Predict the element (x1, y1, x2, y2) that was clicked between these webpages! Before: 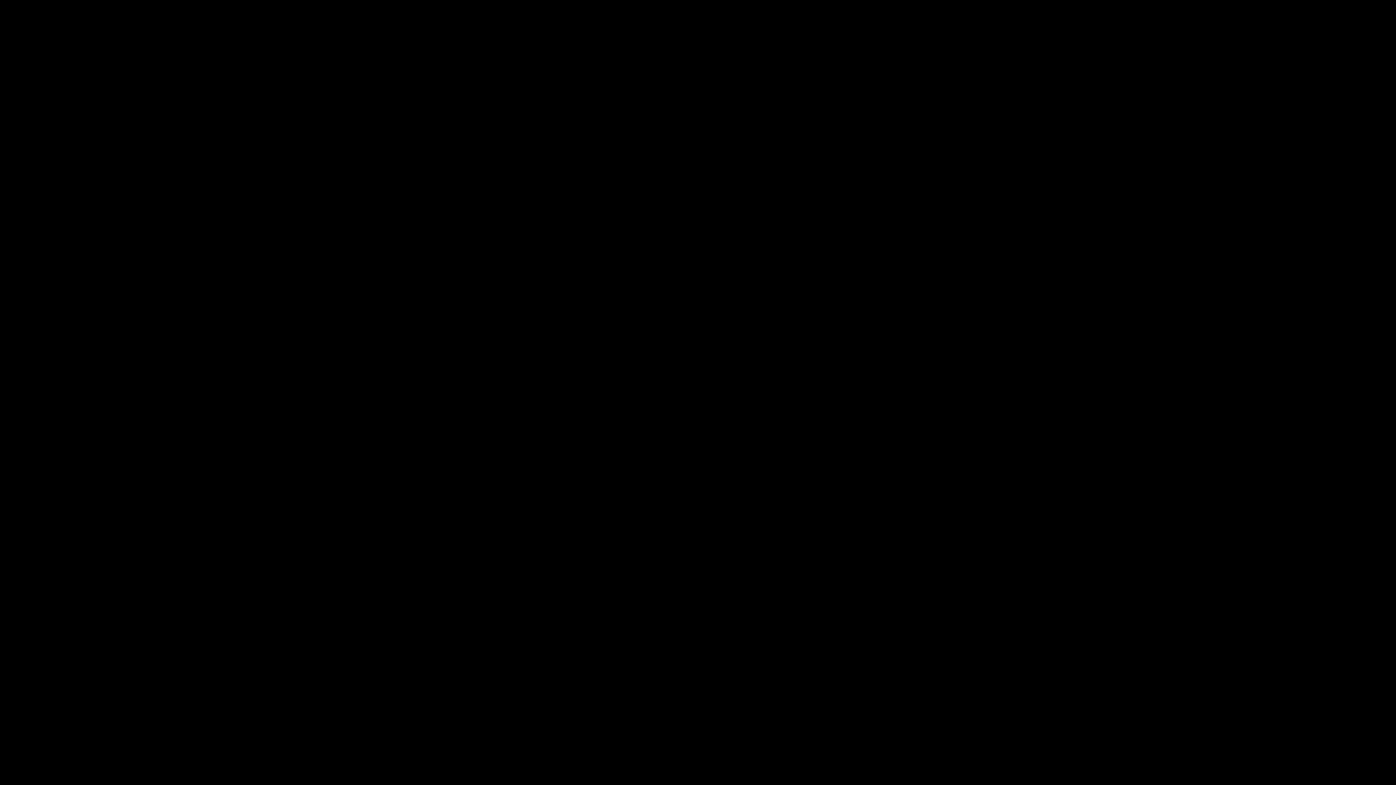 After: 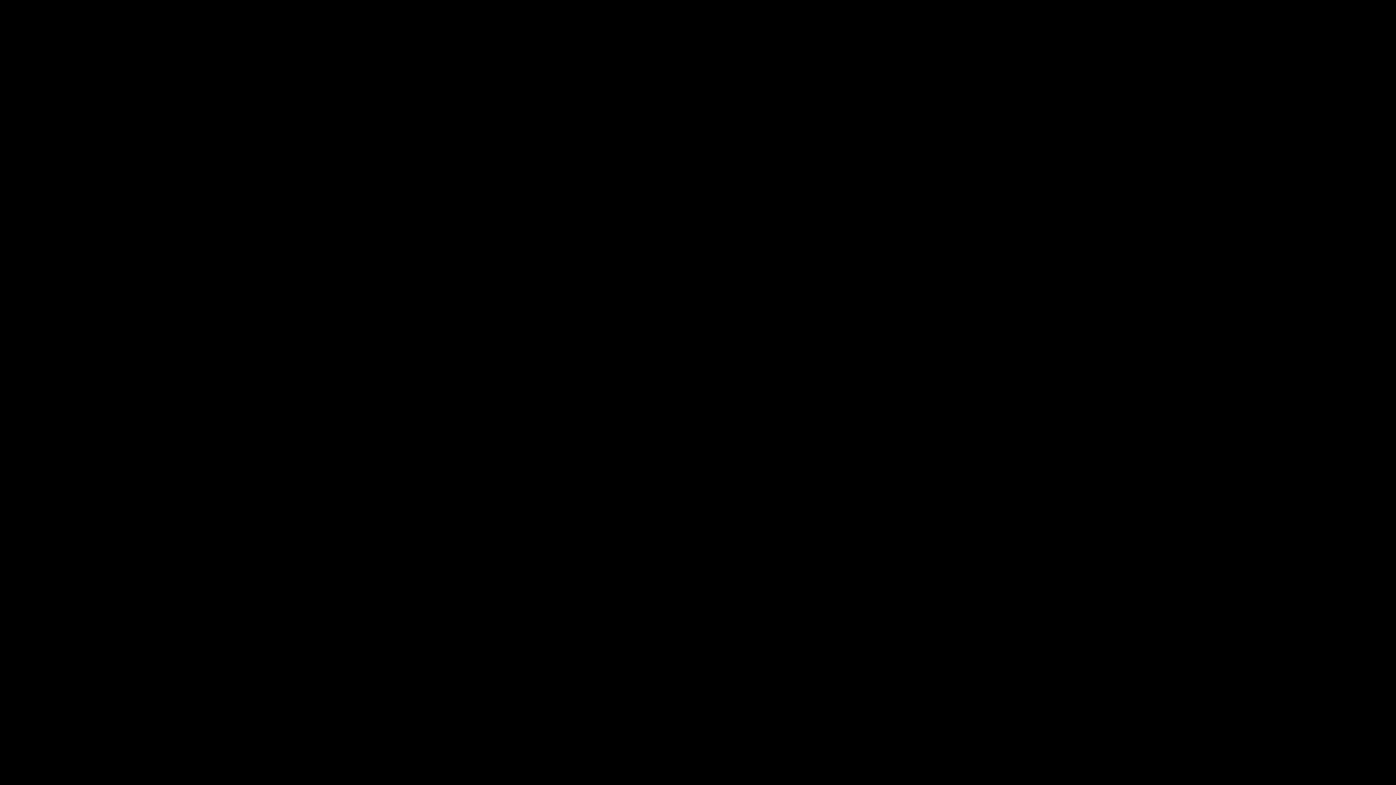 Action: bbox: (20, 677, 147, 706) label: MANAGE PREFERENCES